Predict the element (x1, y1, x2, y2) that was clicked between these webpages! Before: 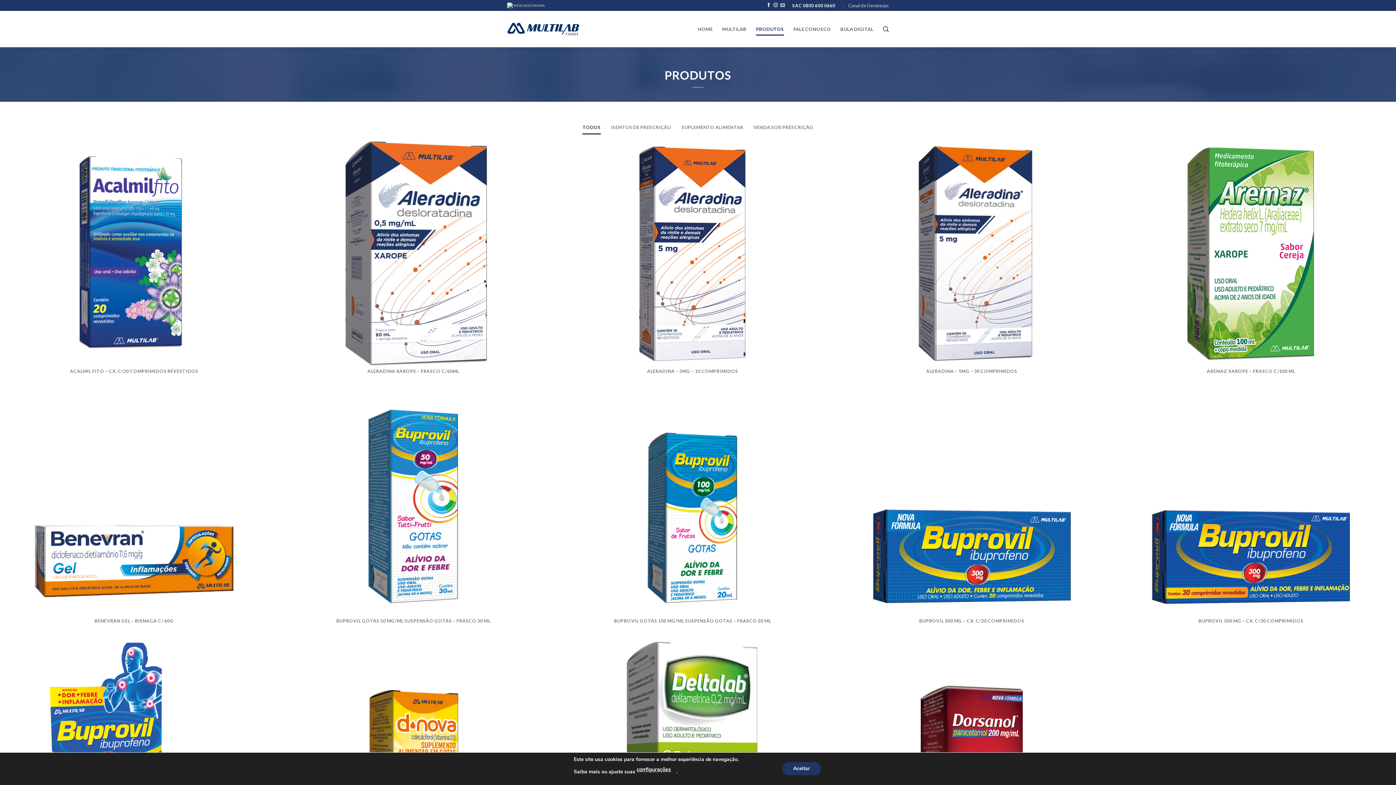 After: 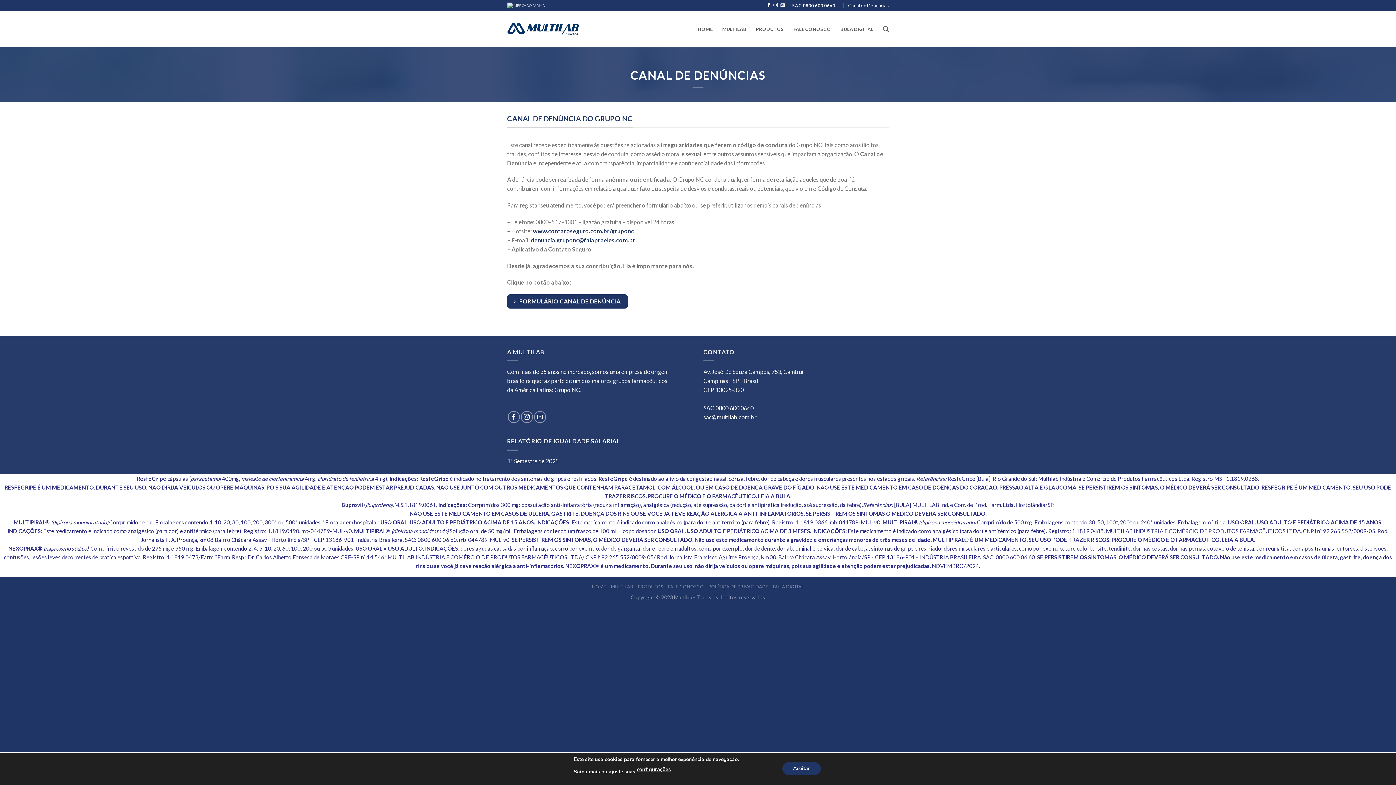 Action: label: Canal de Denúncias bbox: (848, 0, 889, 10)